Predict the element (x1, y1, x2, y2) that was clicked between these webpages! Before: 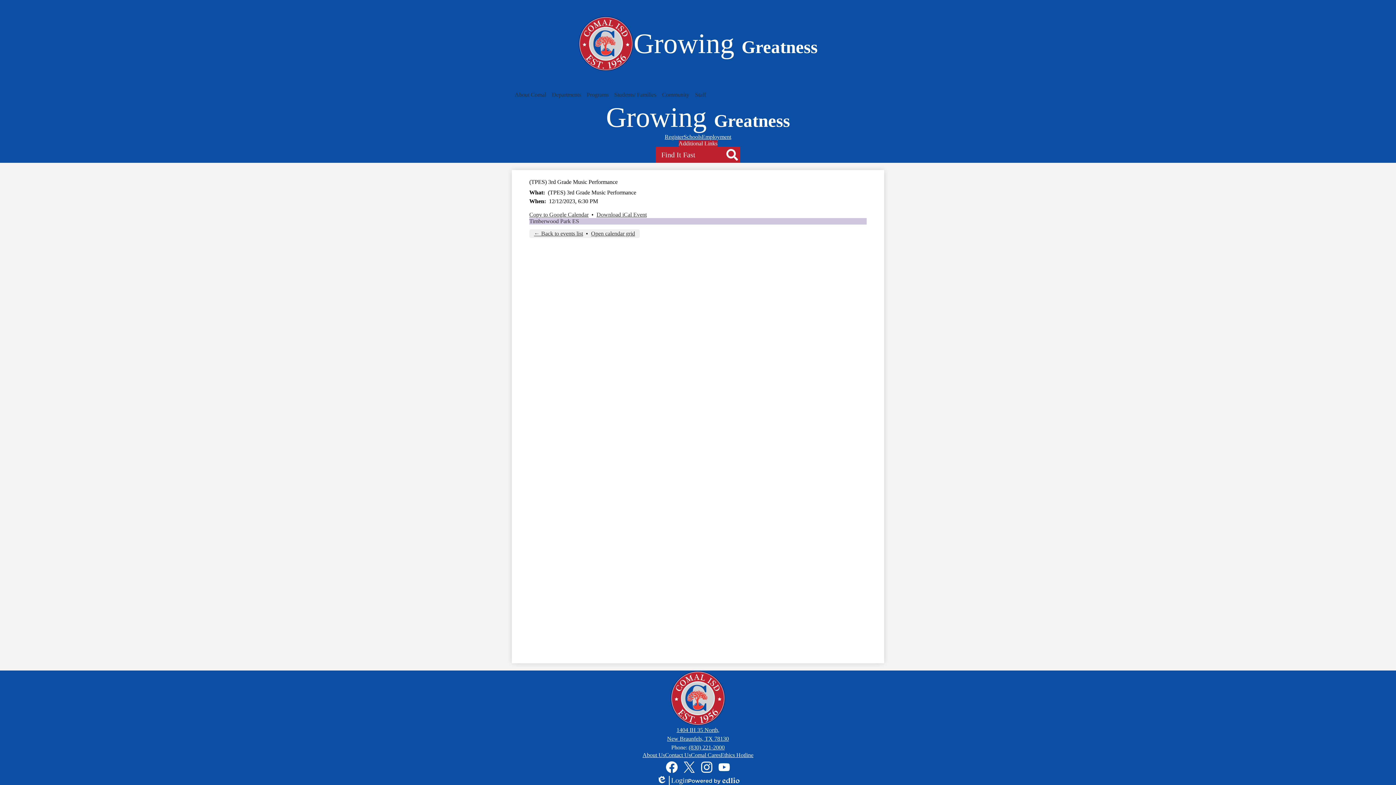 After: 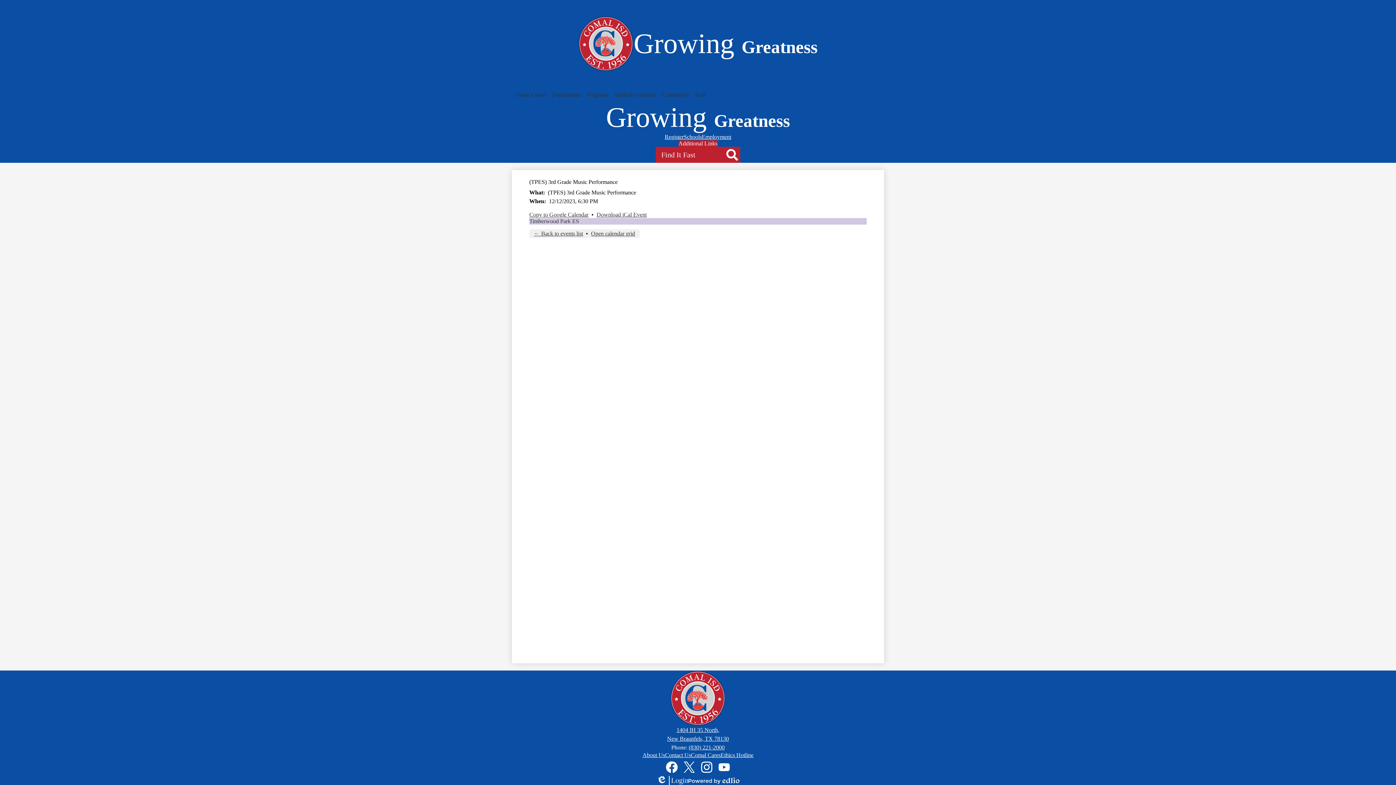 Action: label: Copy to Google Calendar bbox: (529, 211, 588, 217)